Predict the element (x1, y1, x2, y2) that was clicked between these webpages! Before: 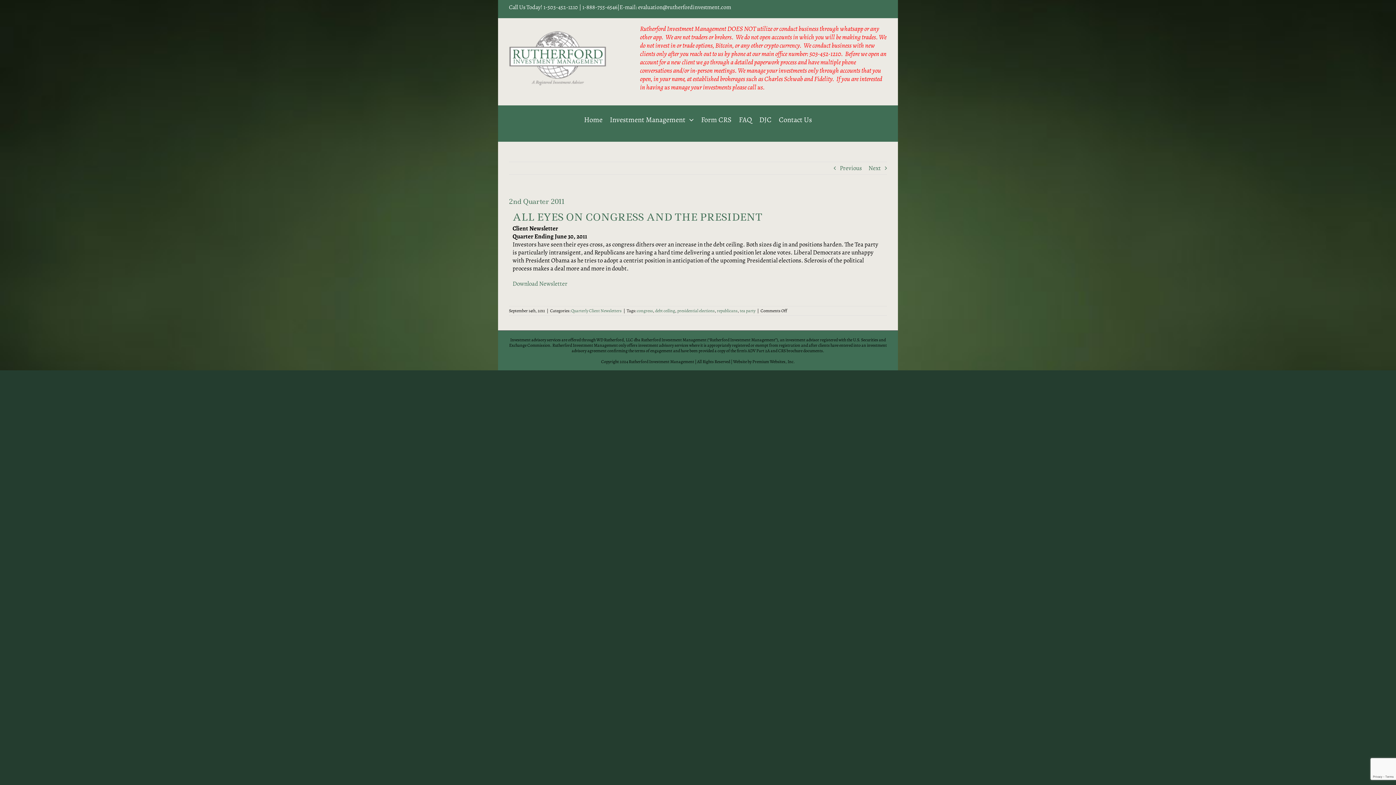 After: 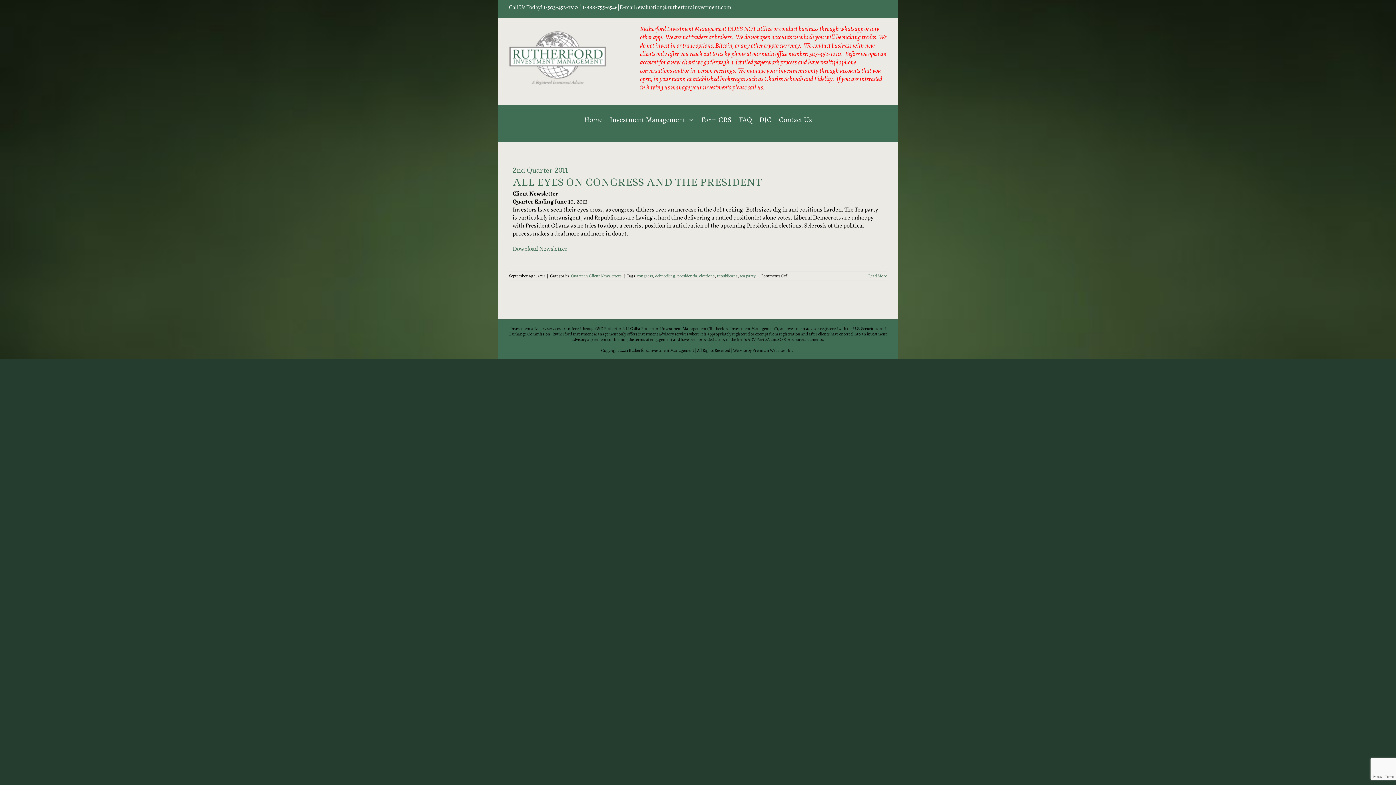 Action: bbox: (655, 308, 675, 313) label: debt ceiling